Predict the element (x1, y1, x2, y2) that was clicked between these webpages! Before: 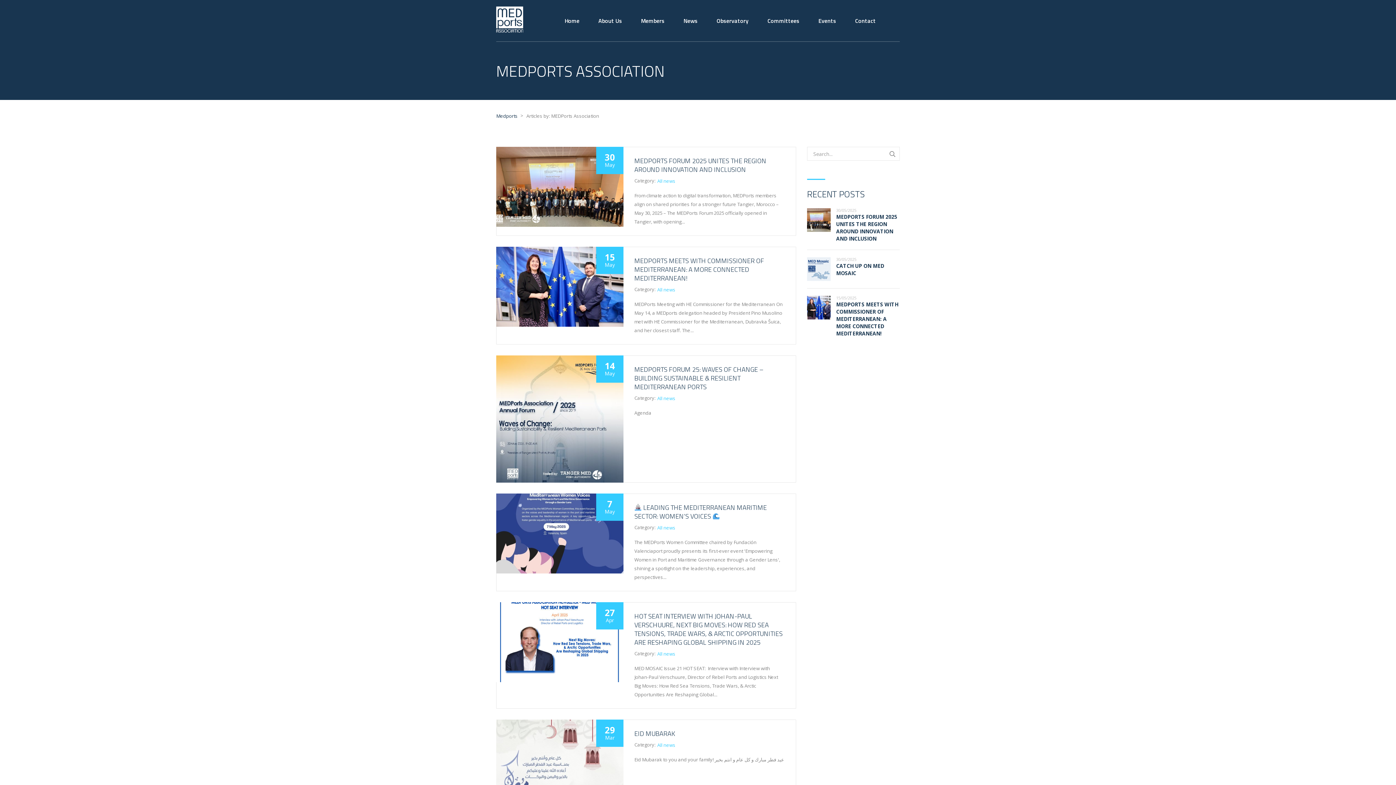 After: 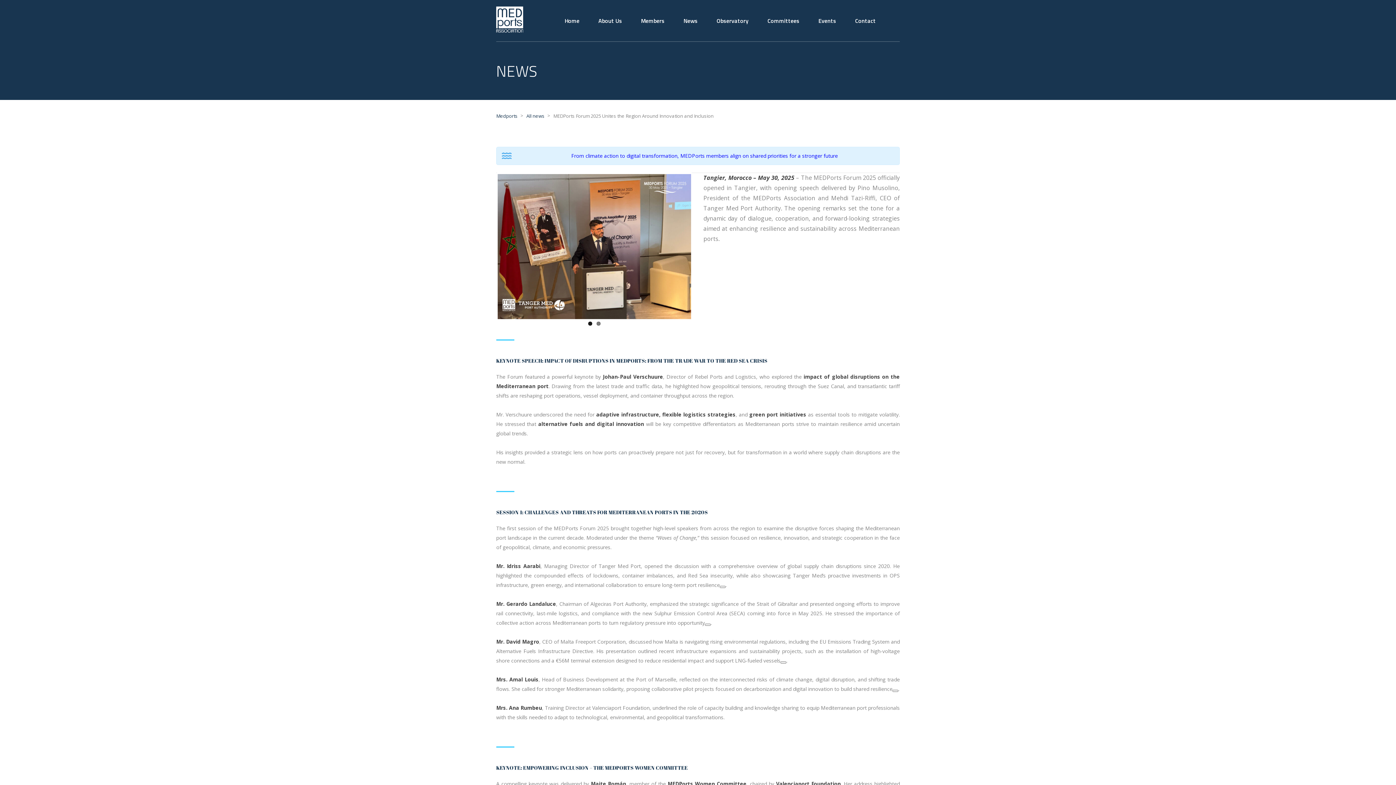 Action: bbox: (807, 208, 830, 232)